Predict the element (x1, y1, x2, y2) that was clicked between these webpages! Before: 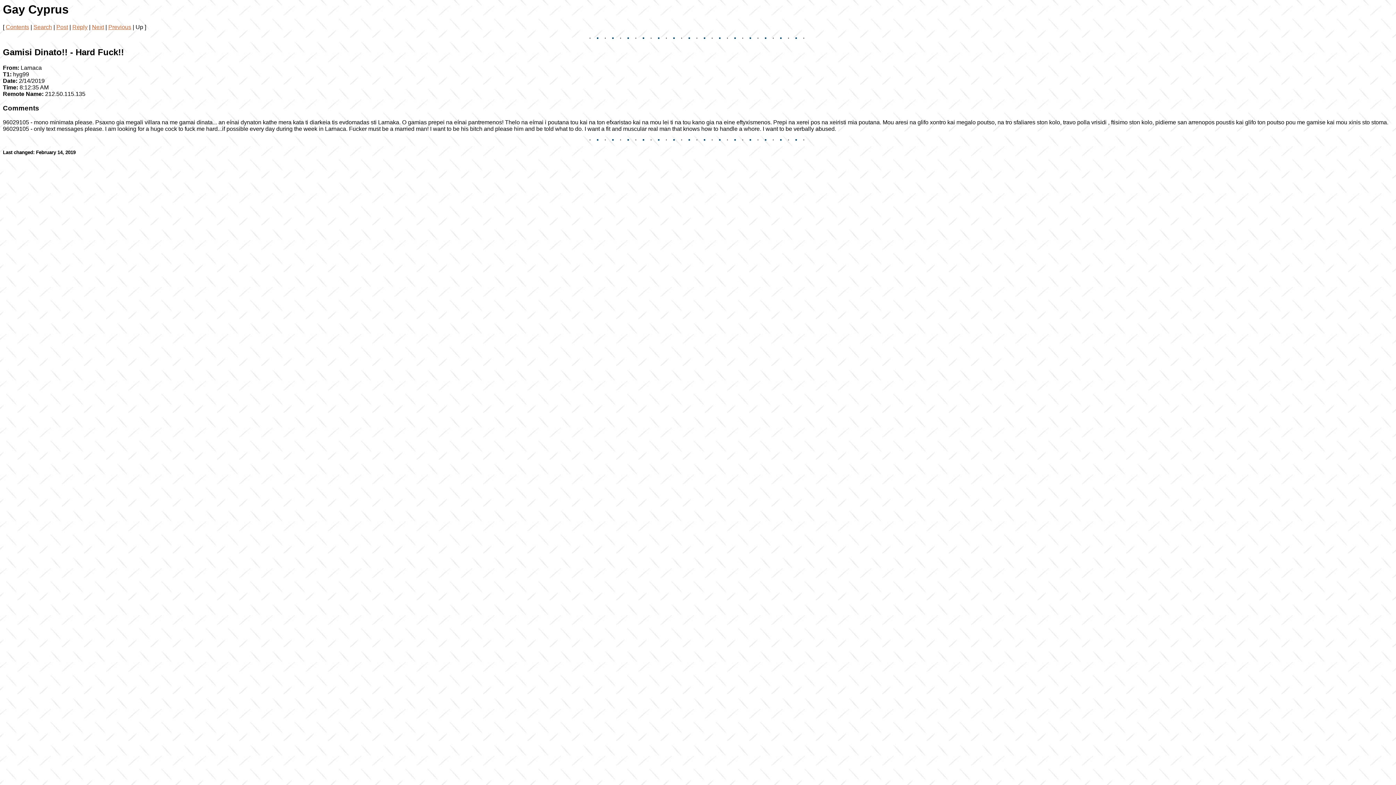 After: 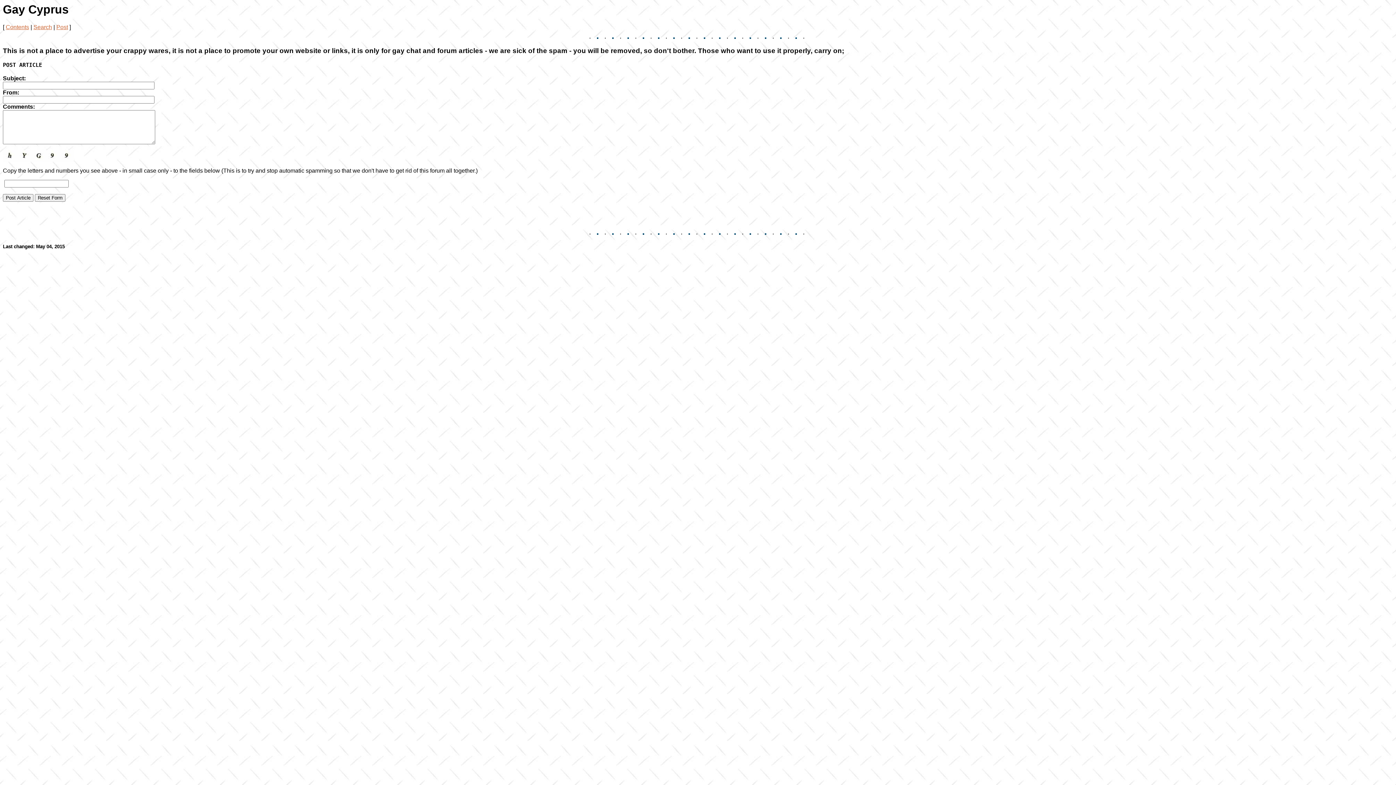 Action: bbox: (56, 24, 68, 30) label: Post